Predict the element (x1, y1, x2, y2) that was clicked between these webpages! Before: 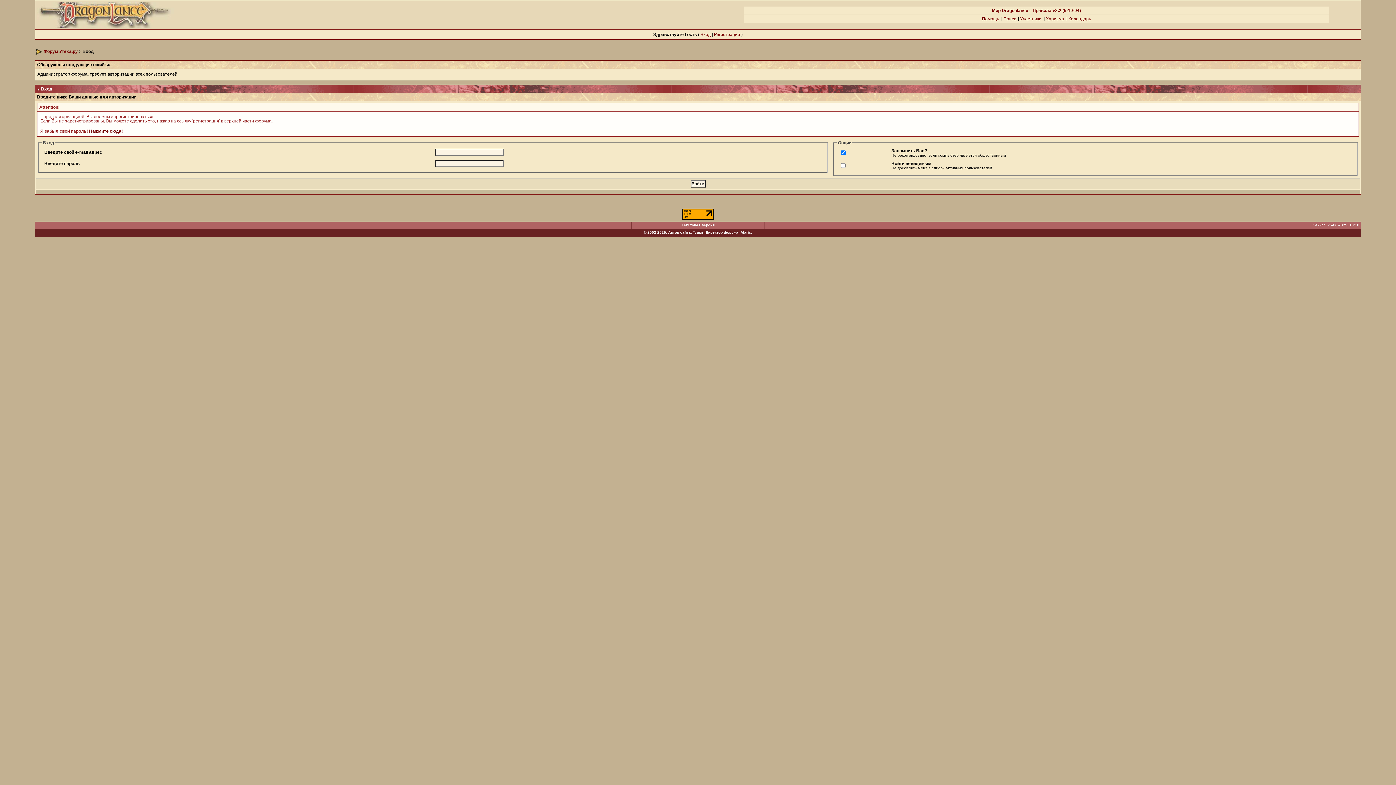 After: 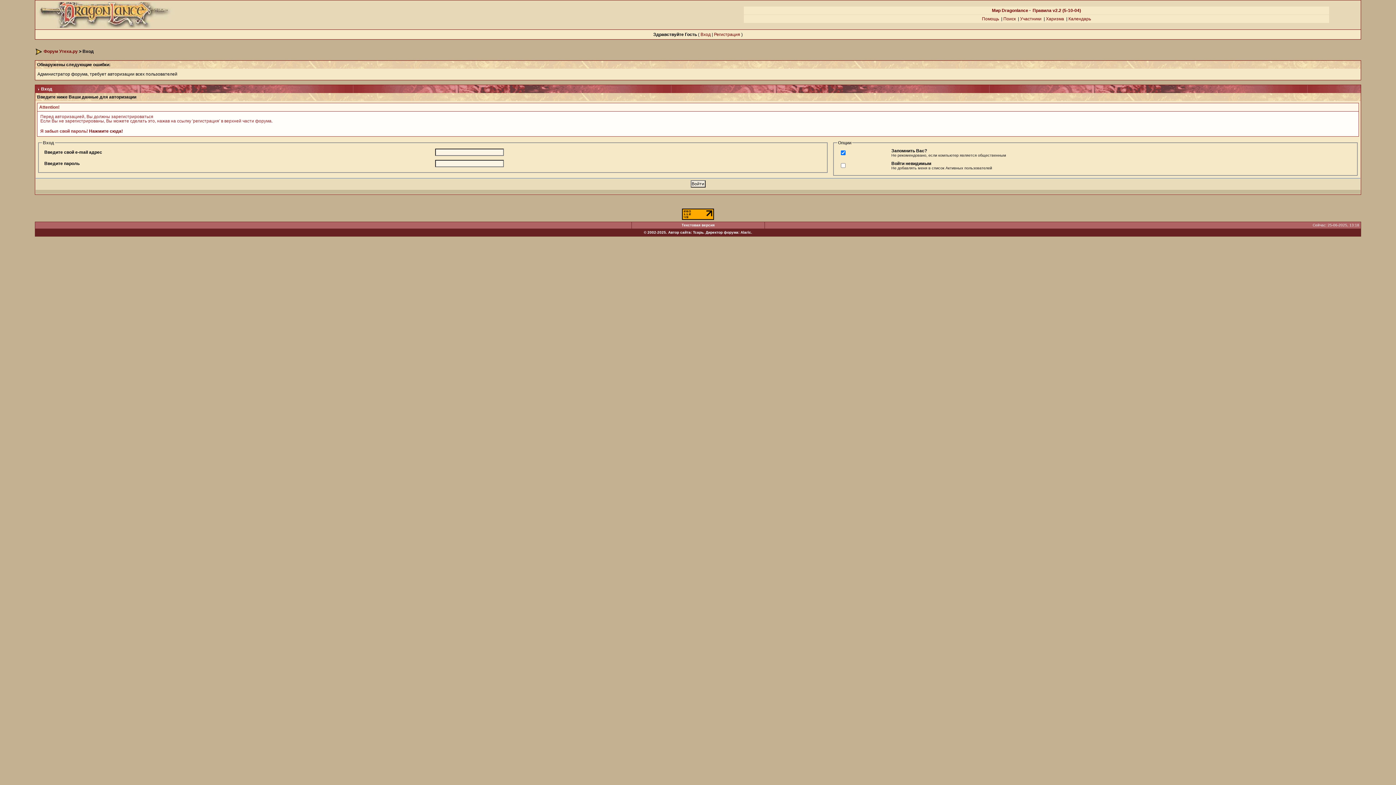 Action: bbox: (740, 230, 751, 234) label: Alaric